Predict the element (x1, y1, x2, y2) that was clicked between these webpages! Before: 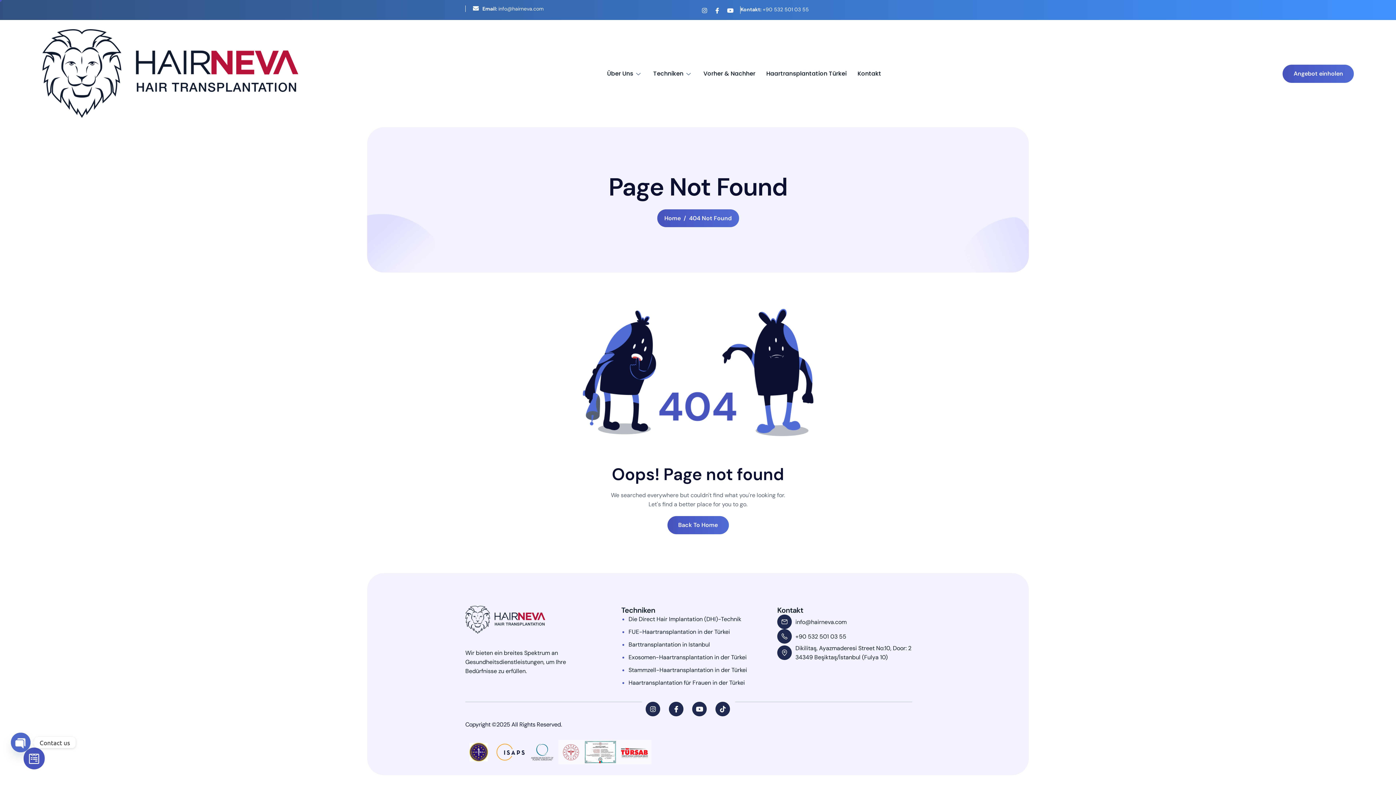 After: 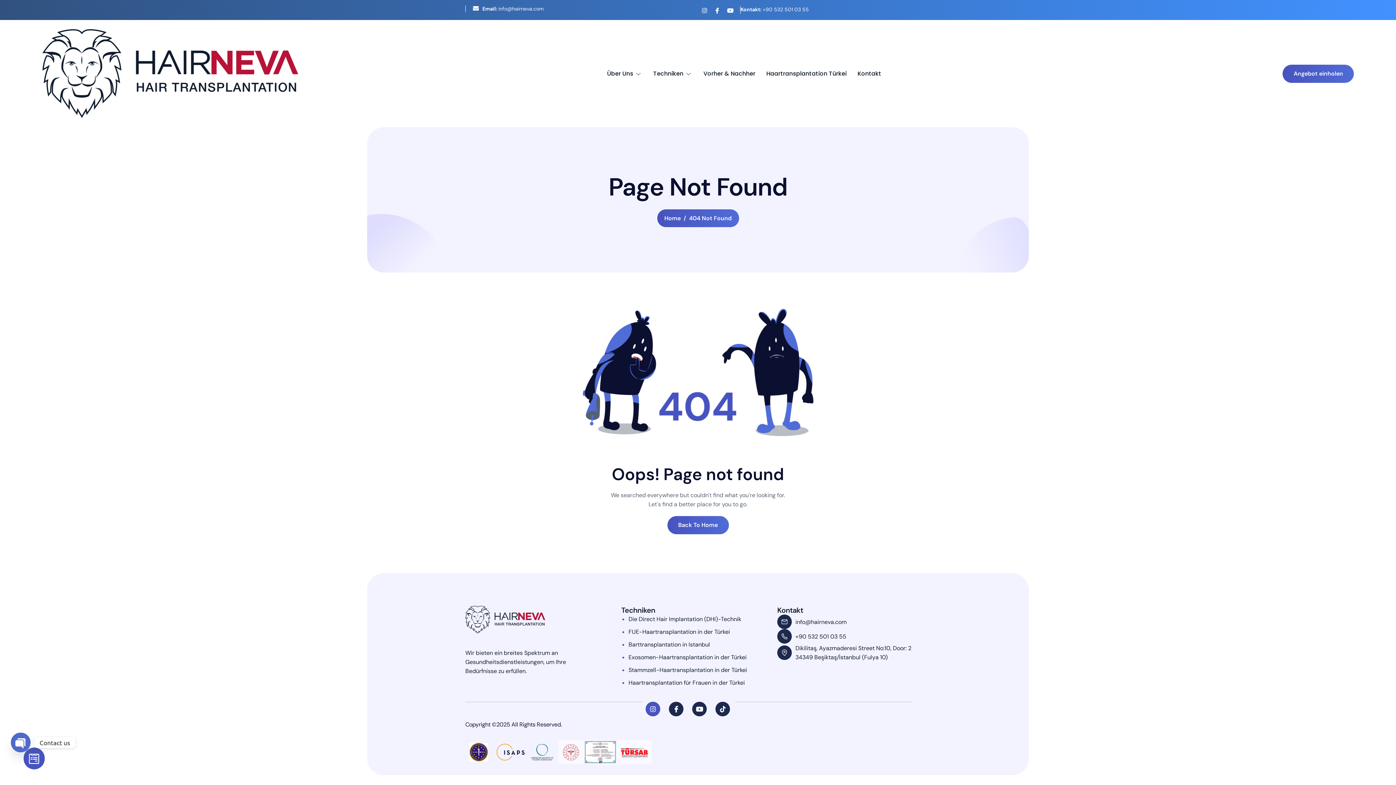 Action: bbox: (645, 702, 660, 716)